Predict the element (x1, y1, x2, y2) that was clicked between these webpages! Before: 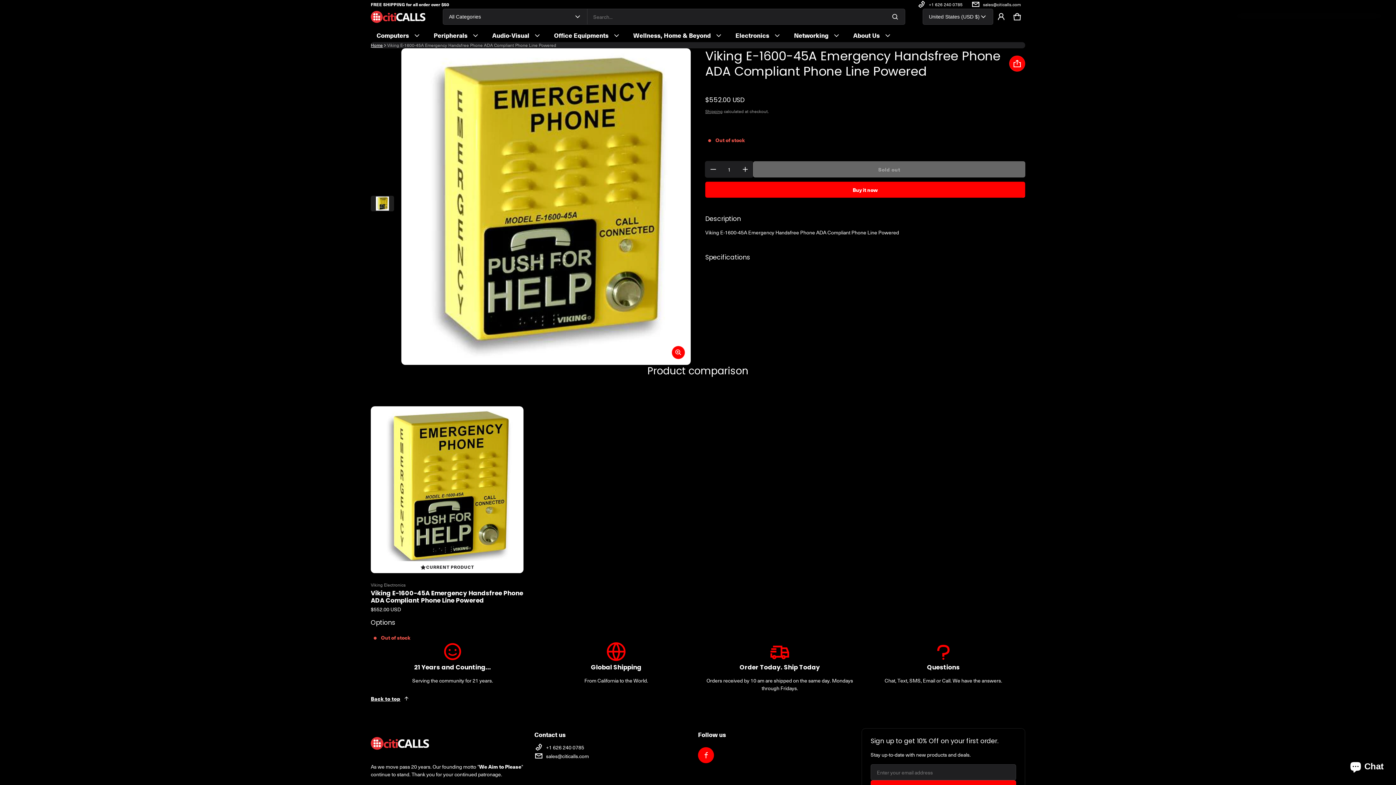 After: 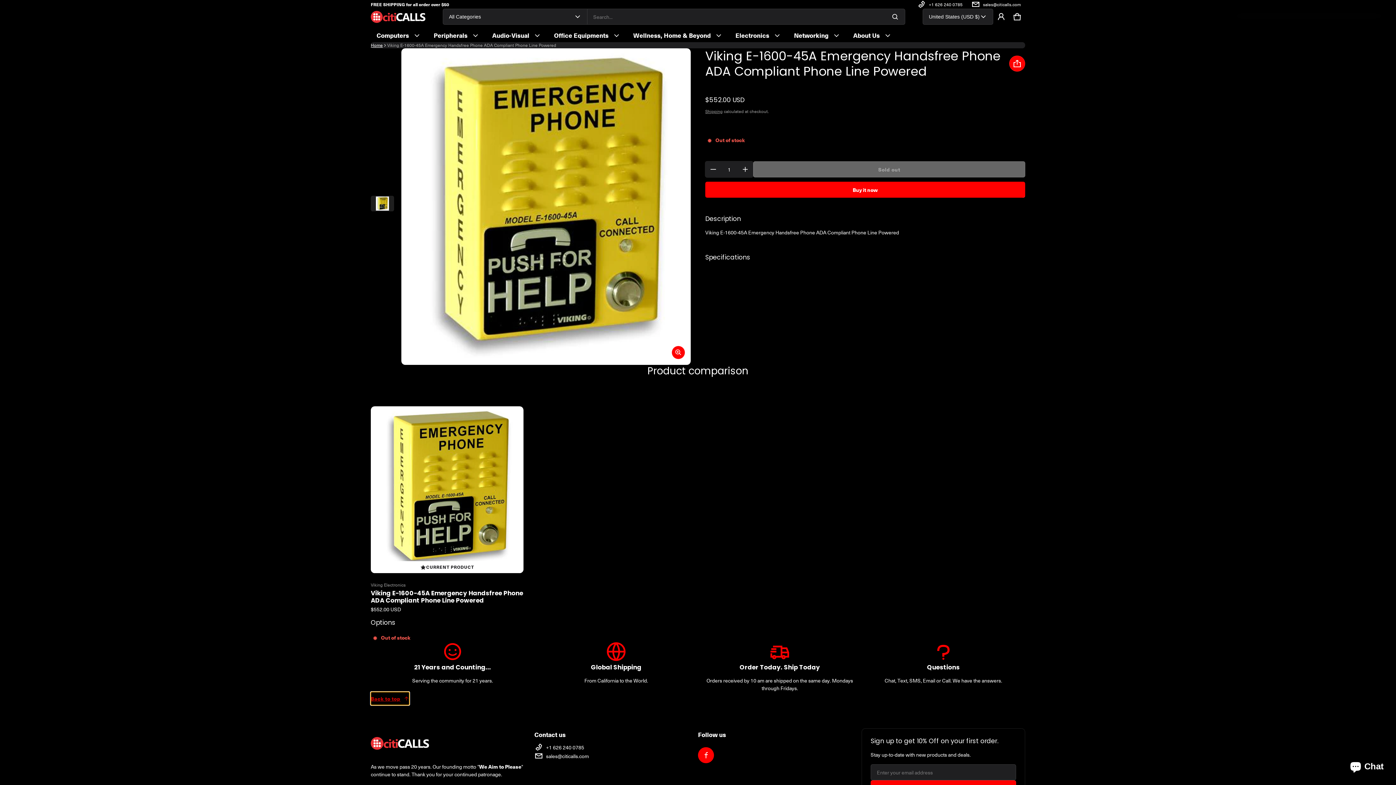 Action: label: Back to top bbox: (370, 692, 409, 705)